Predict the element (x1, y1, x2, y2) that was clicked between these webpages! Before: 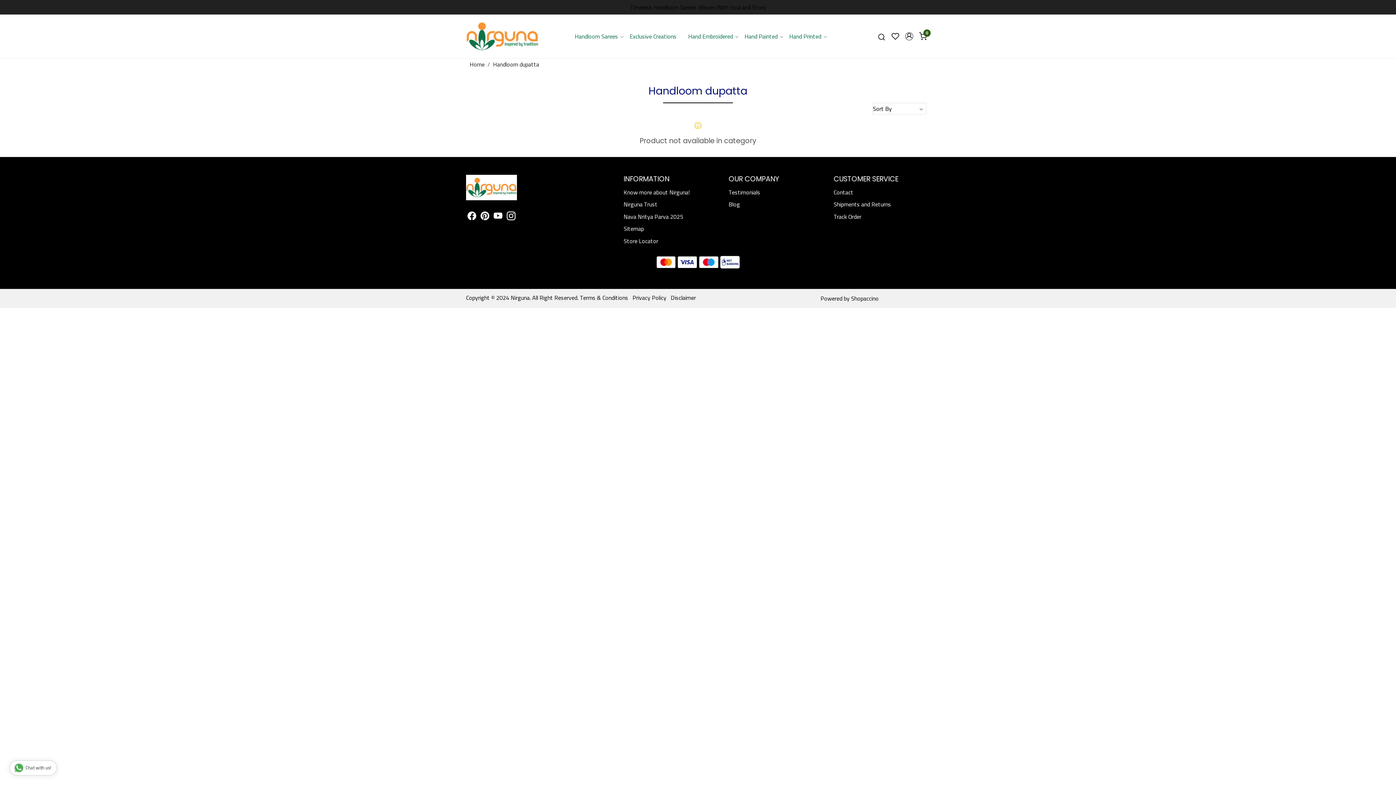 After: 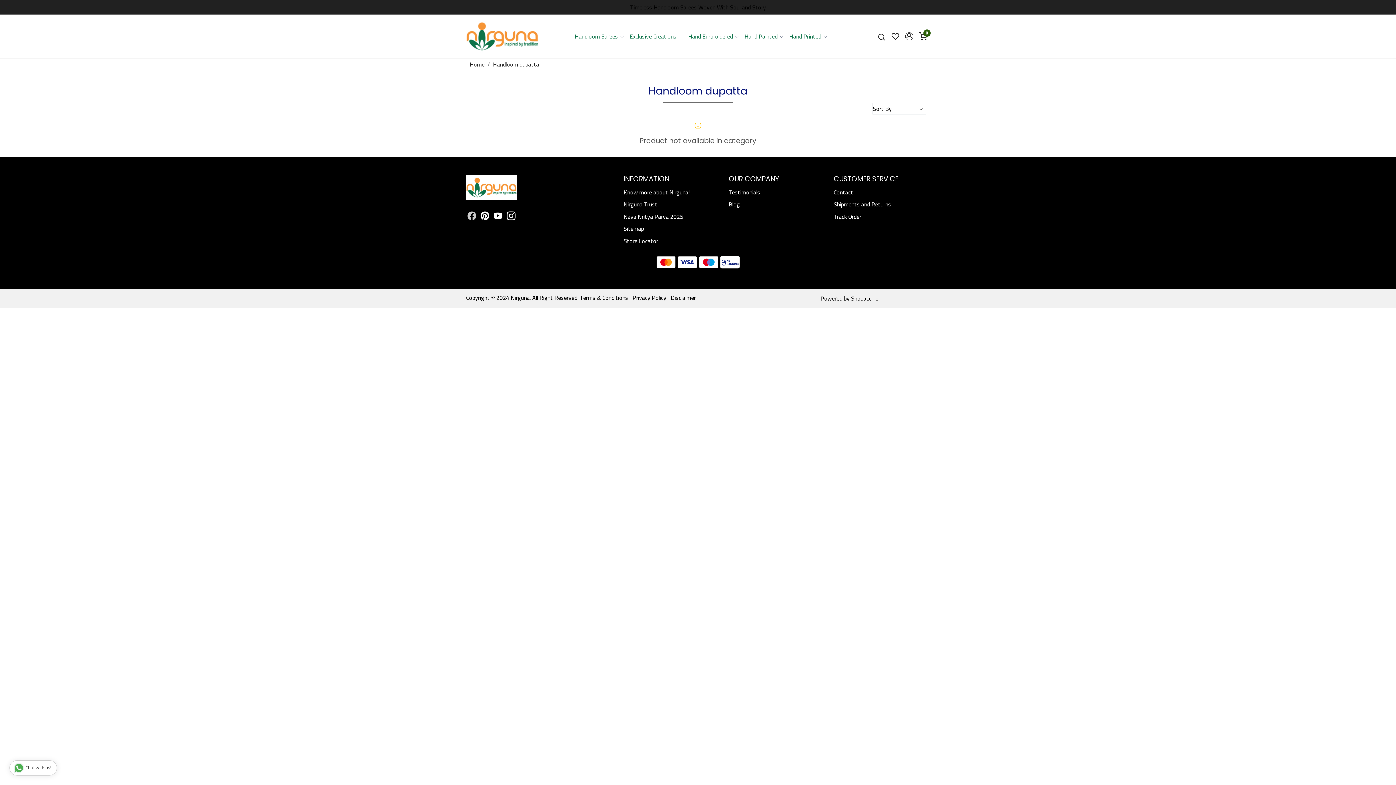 Action: label: Facebook bbox: (466, 210, 477, 223)